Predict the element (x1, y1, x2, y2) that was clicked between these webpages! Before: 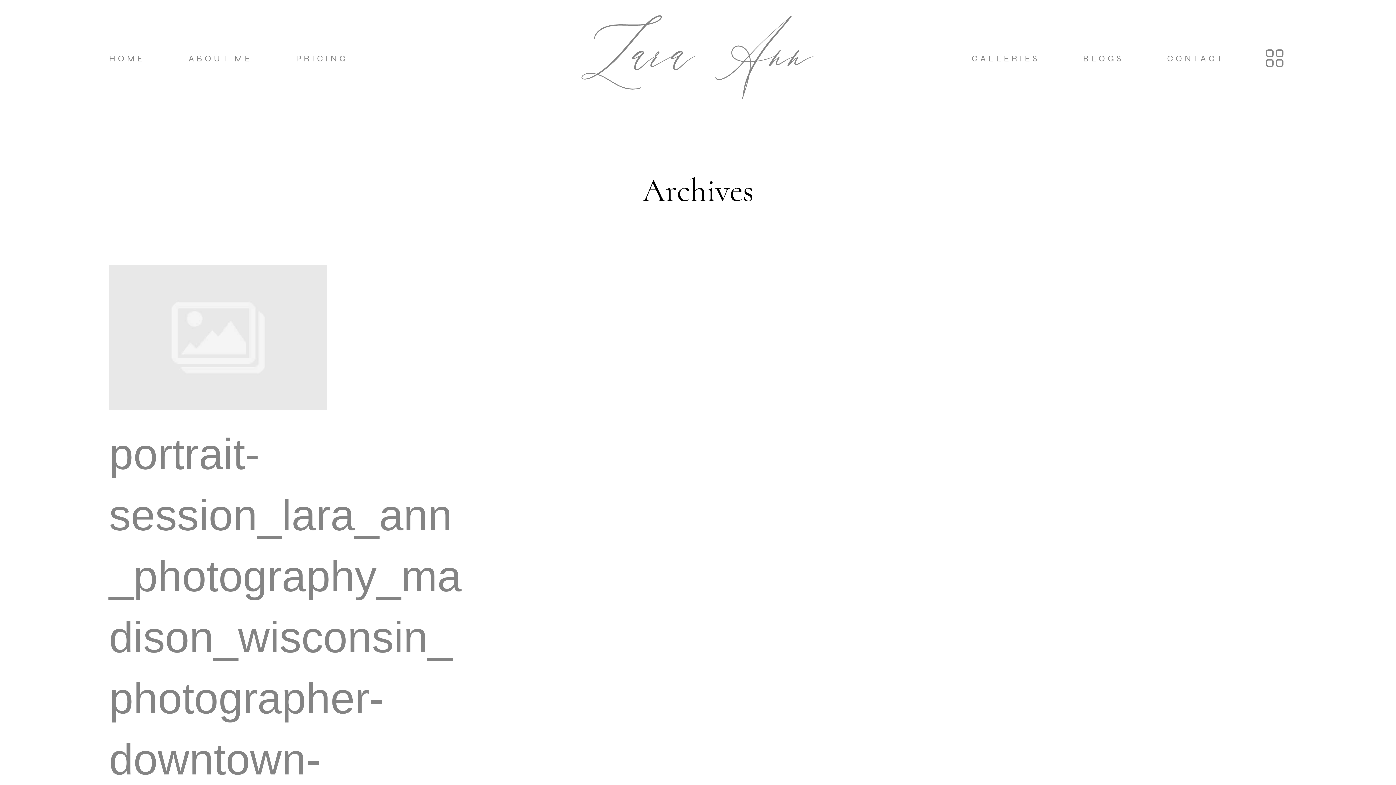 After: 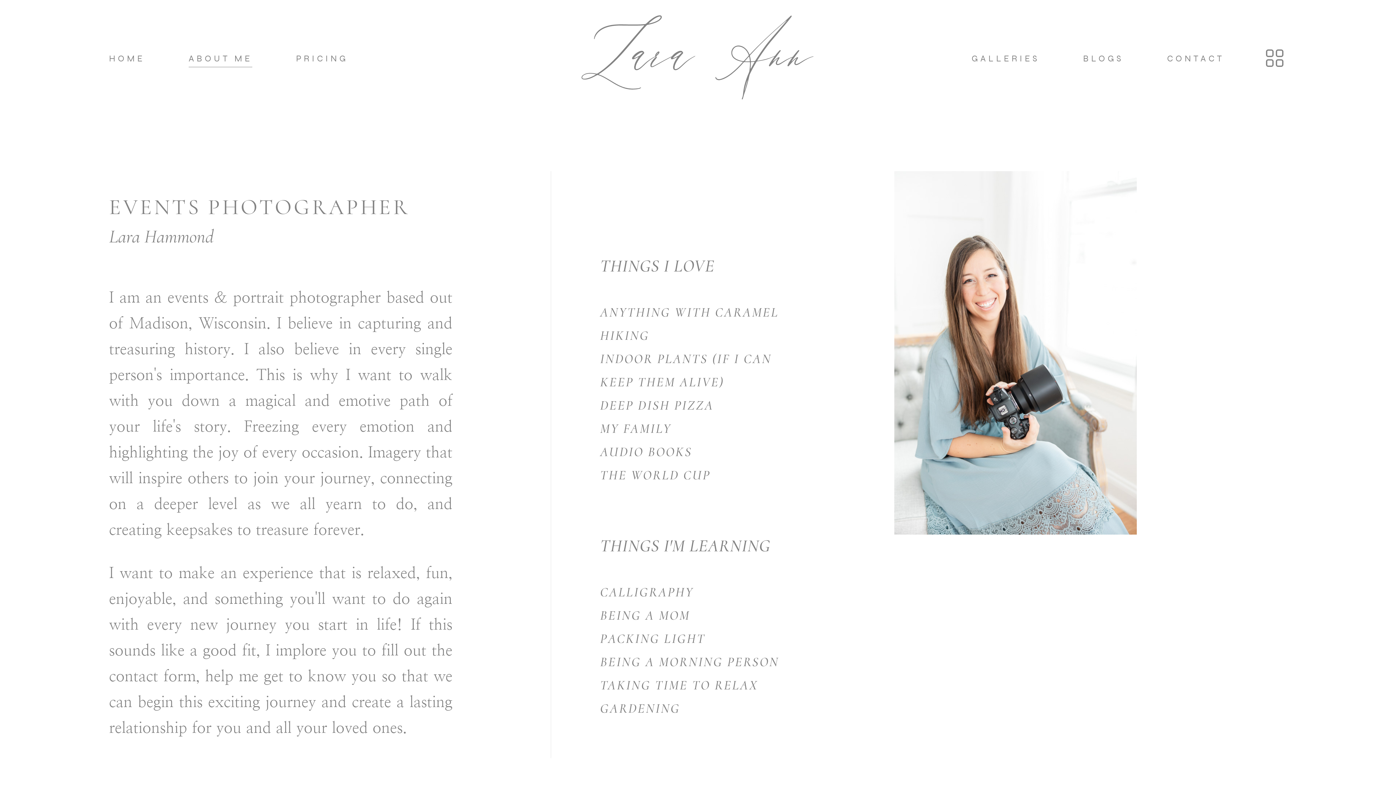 Action: label: ABOUT ME bbox: (188, 49, 252, 67)